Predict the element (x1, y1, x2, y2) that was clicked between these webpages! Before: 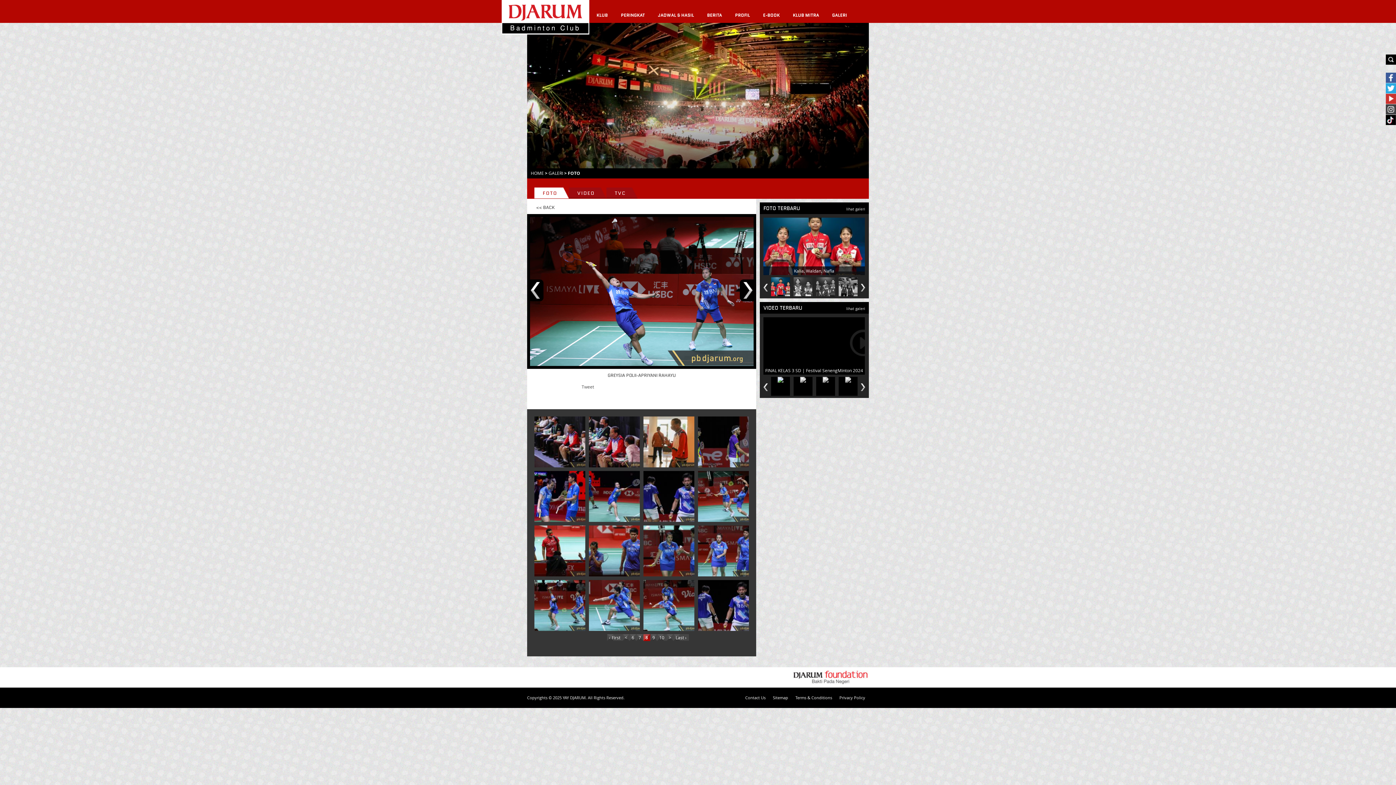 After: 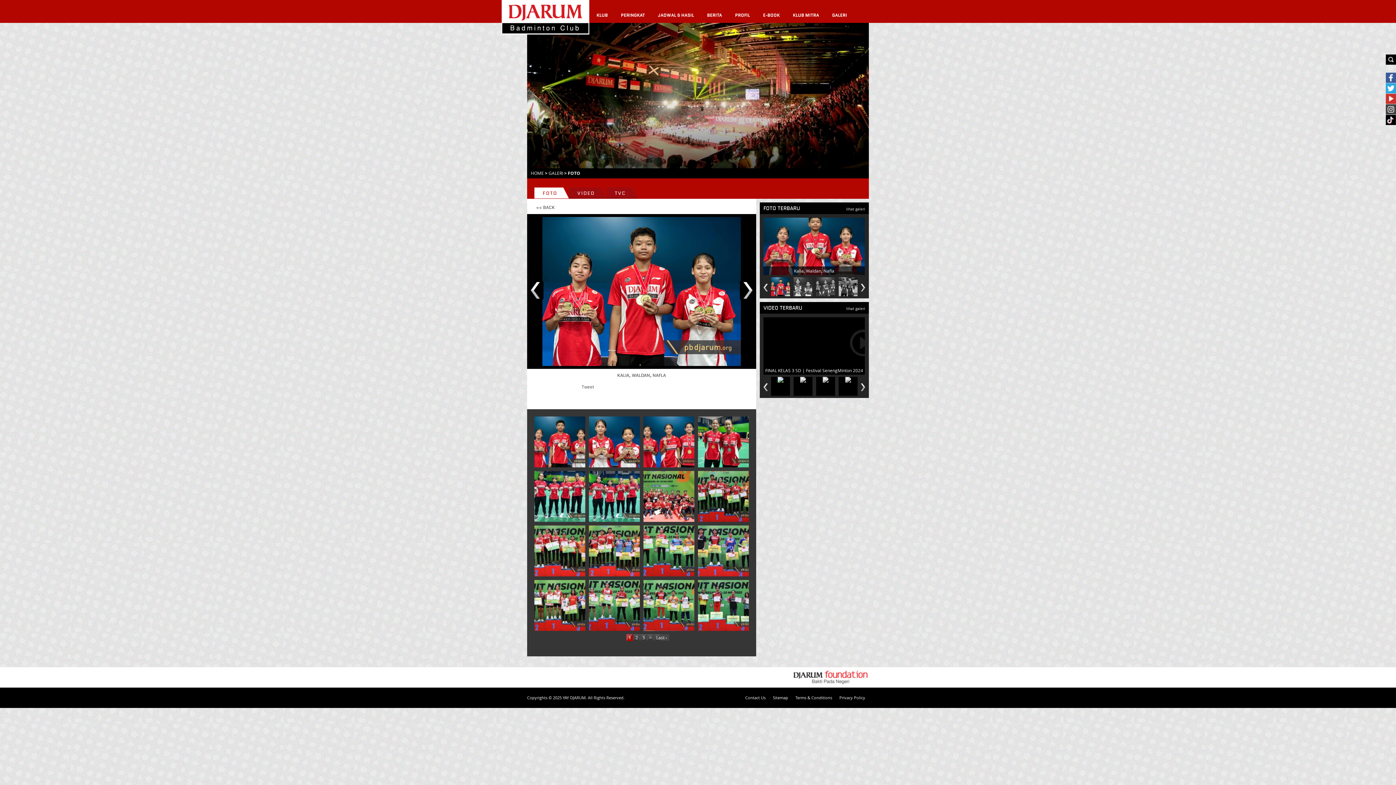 Action: label: lihat galeri bbox: (846, 206, 865, 211)